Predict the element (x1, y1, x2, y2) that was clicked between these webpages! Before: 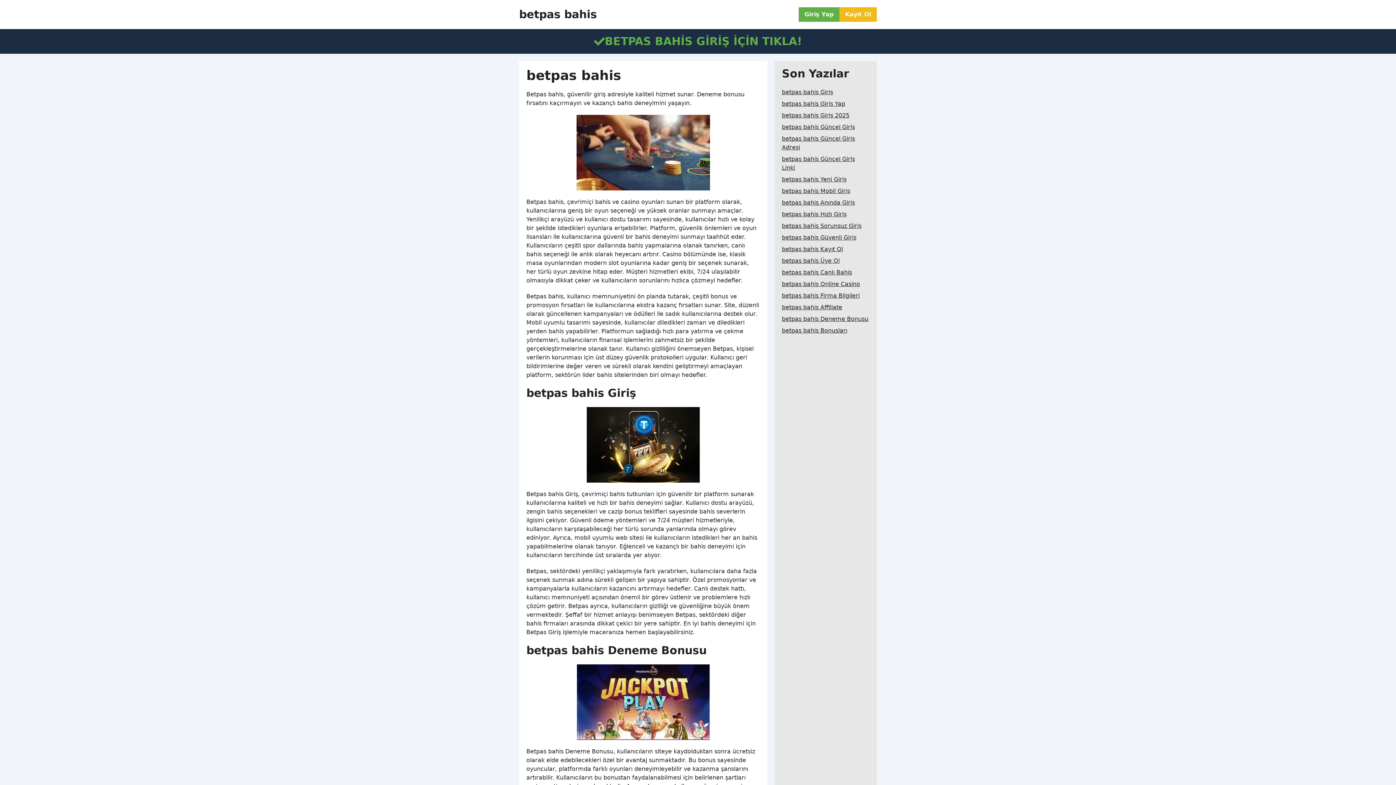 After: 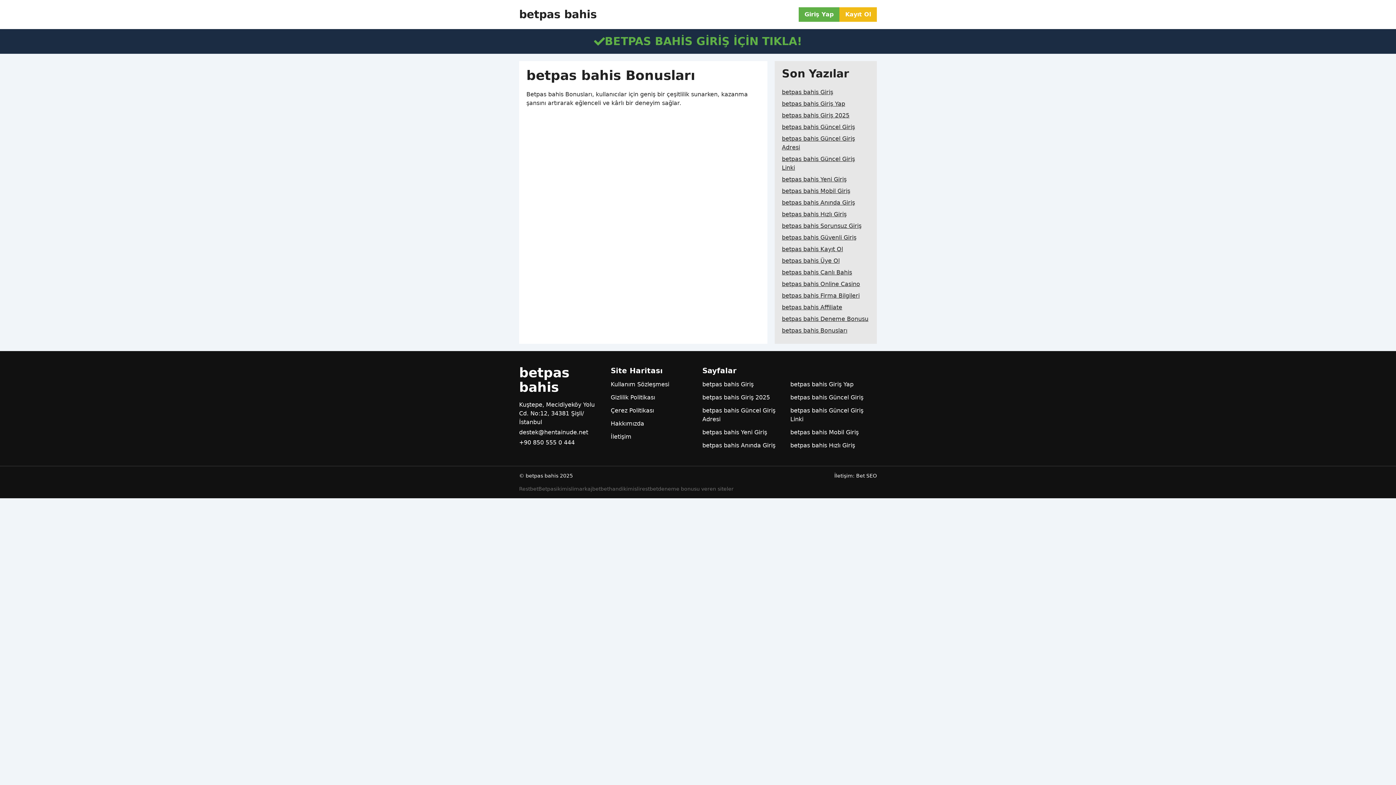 Action: label: betpas bahis Bonusları bbox: (782, 325, 847, 336)